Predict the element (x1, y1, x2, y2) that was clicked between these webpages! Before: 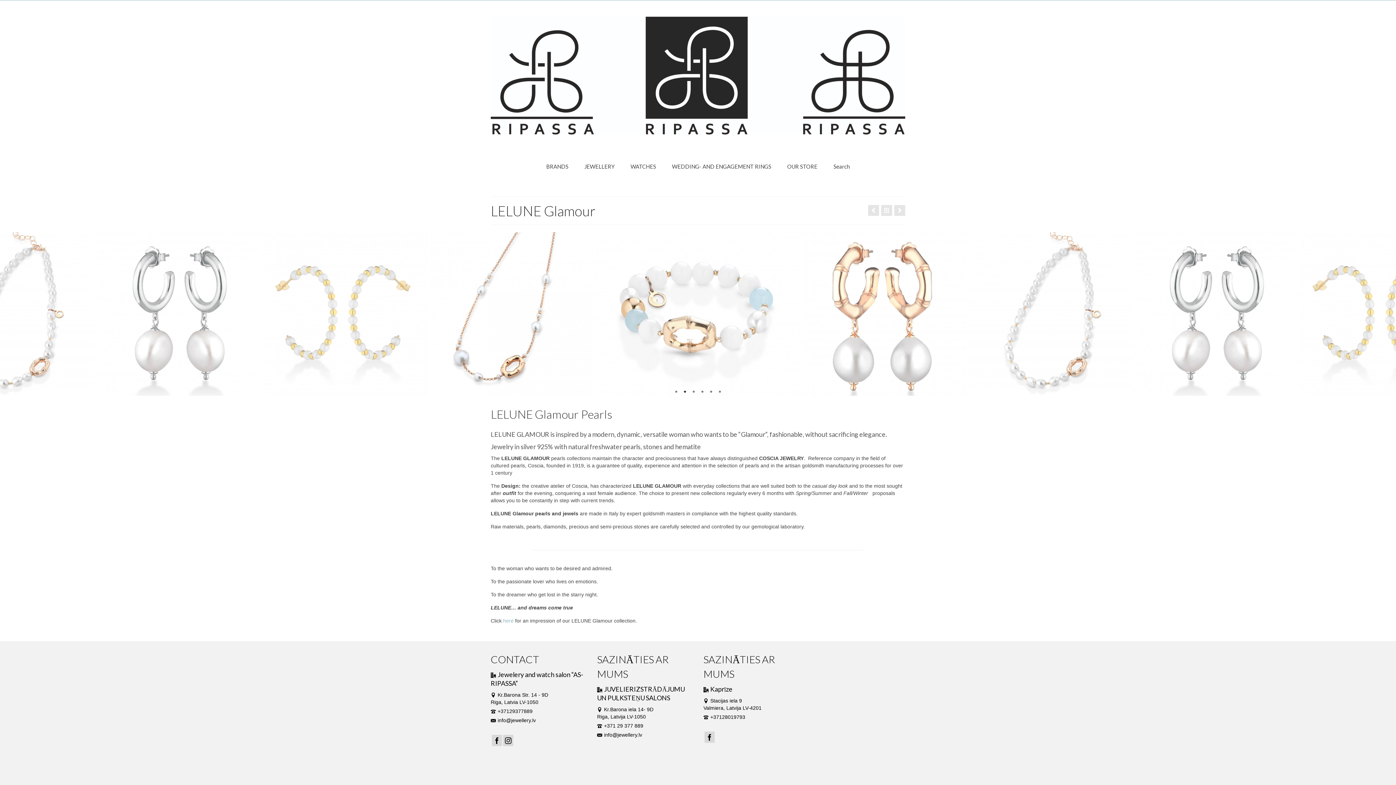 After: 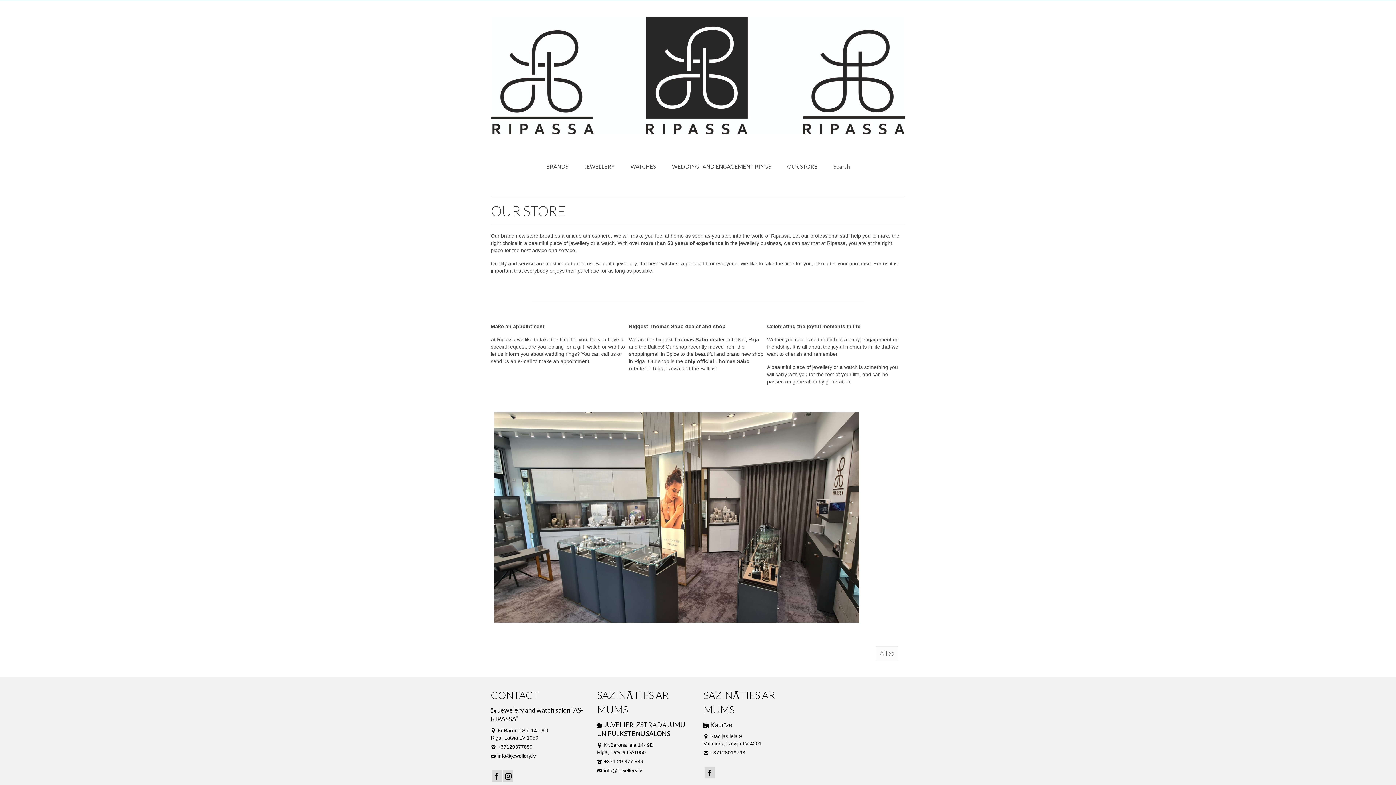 Action: label: OUR STORE bbox: (780, 159, 824, 172)